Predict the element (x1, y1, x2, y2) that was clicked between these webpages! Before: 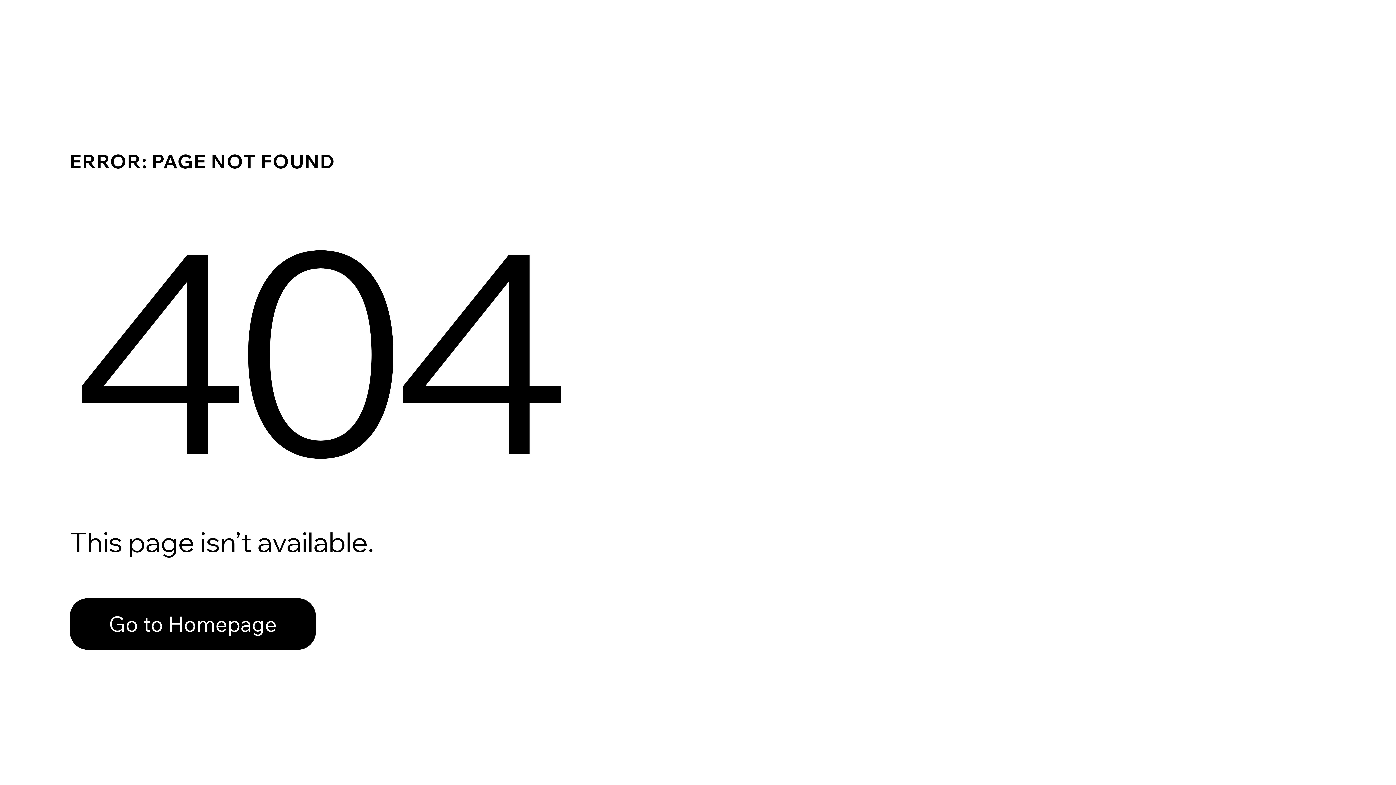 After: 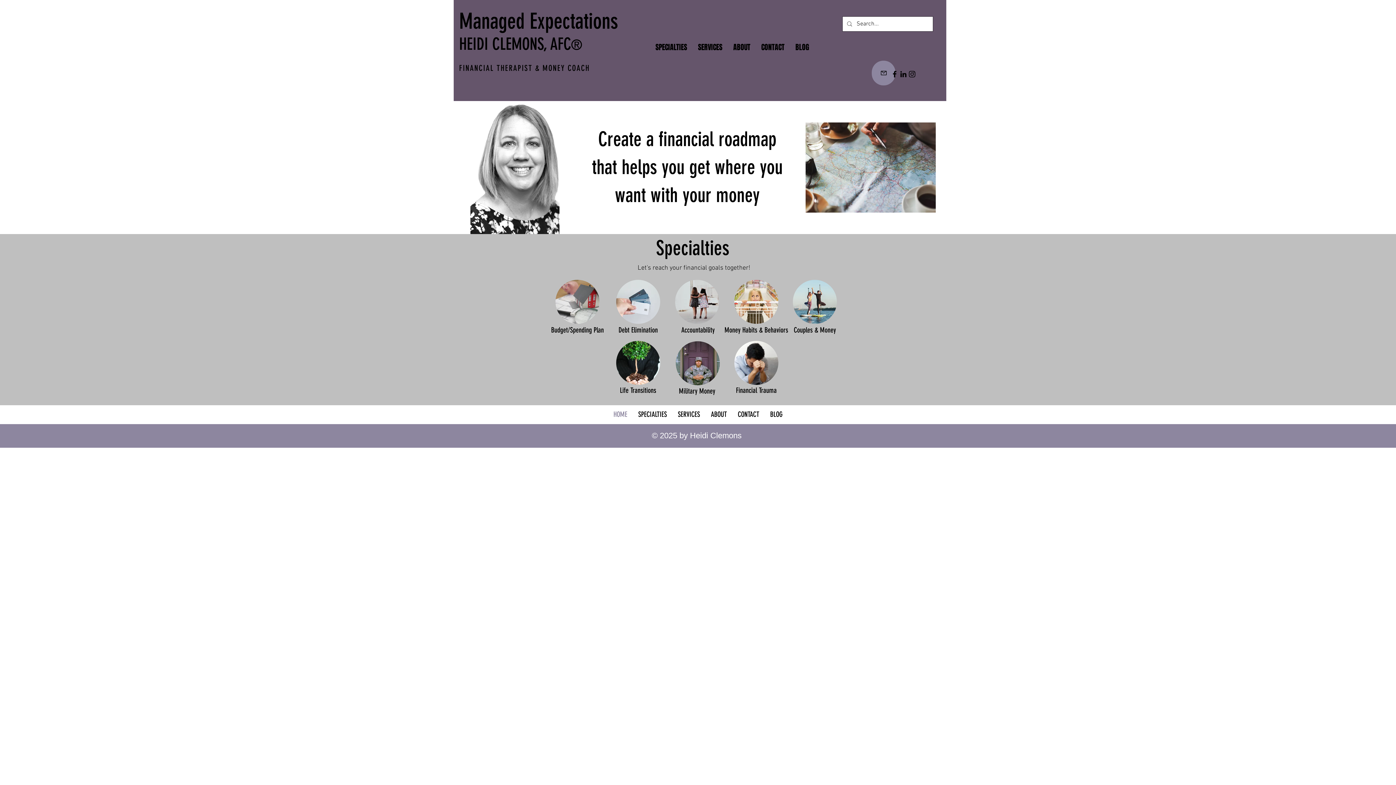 Action: bbox: (69, 582, 768, 659) label: Go to Homepage